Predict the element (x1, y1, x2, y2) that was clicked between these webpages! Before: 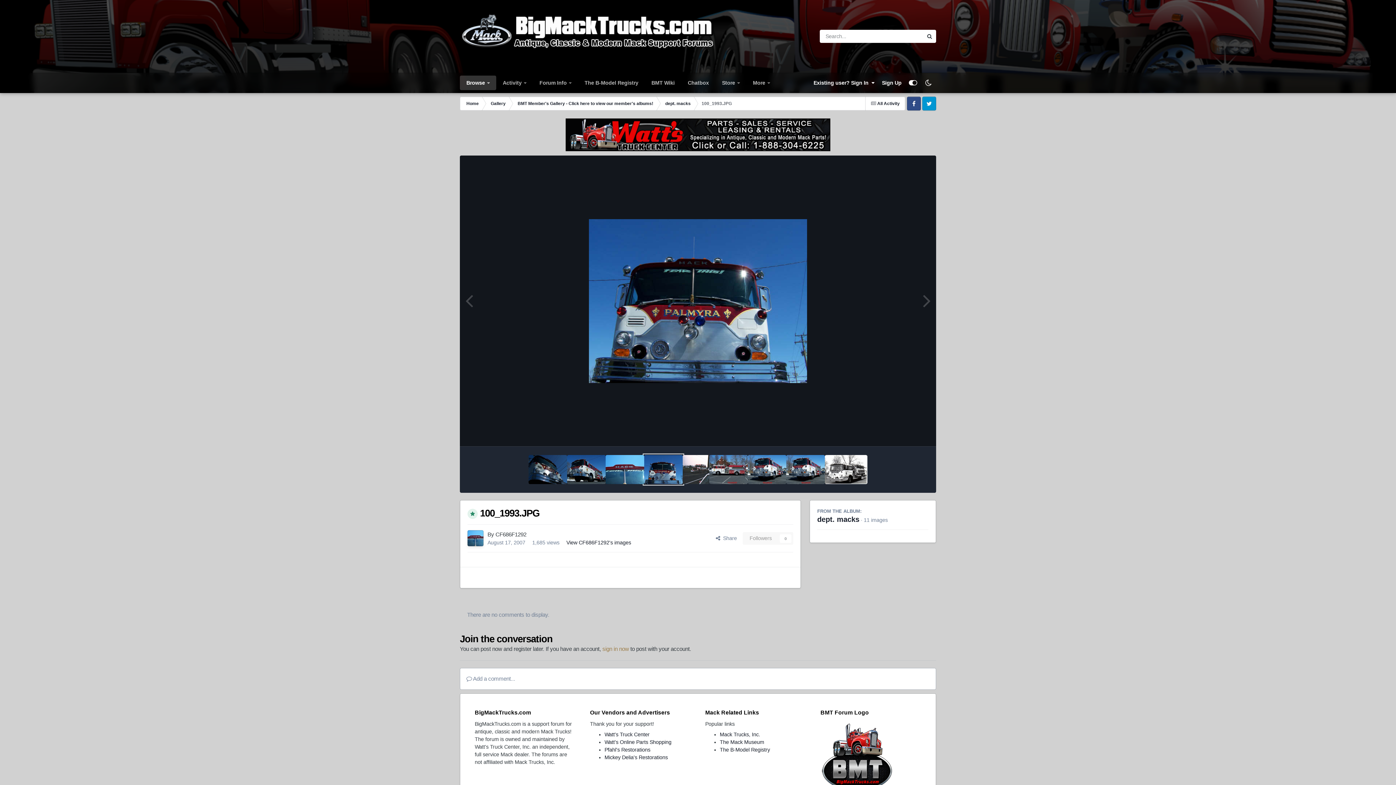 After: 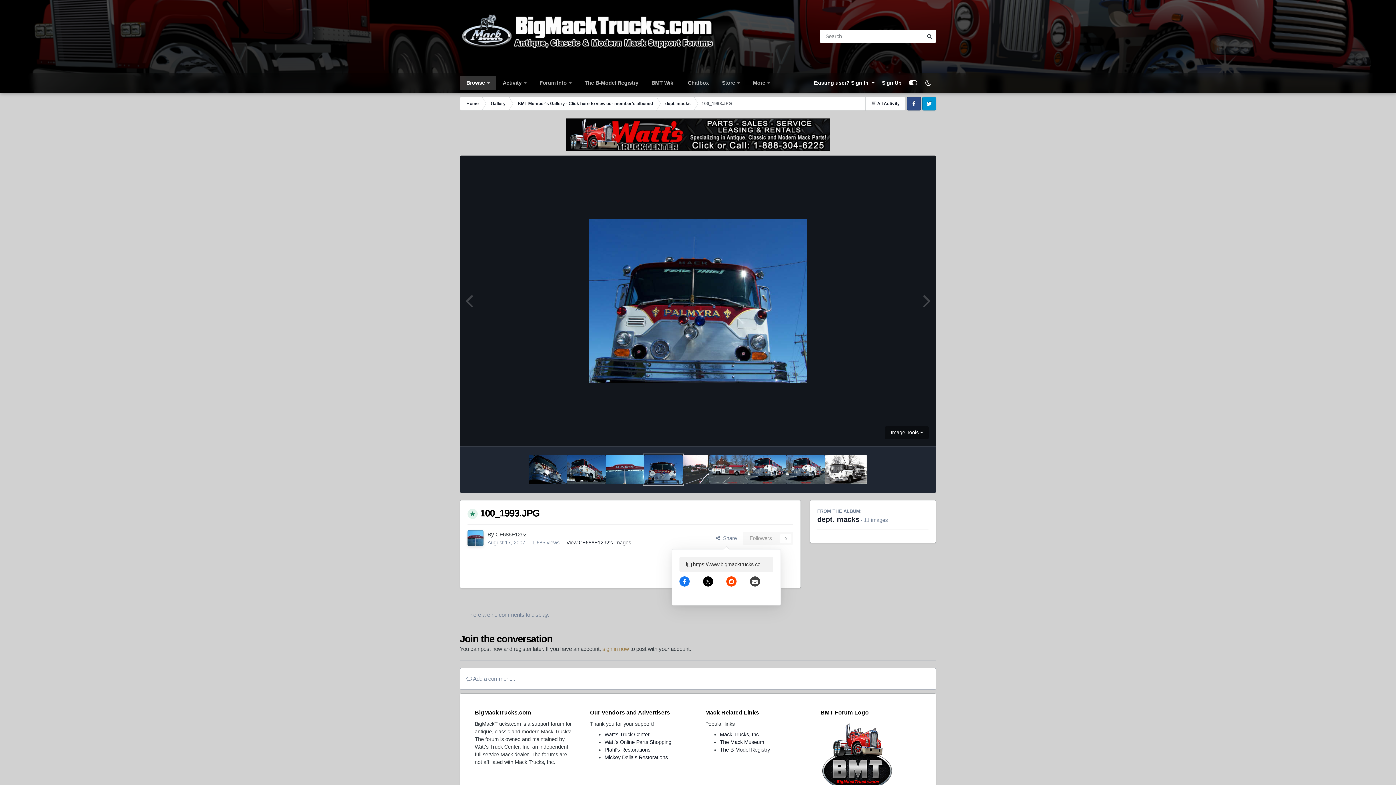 Action: bbox: (710, 532, 742, 545) label:   Share